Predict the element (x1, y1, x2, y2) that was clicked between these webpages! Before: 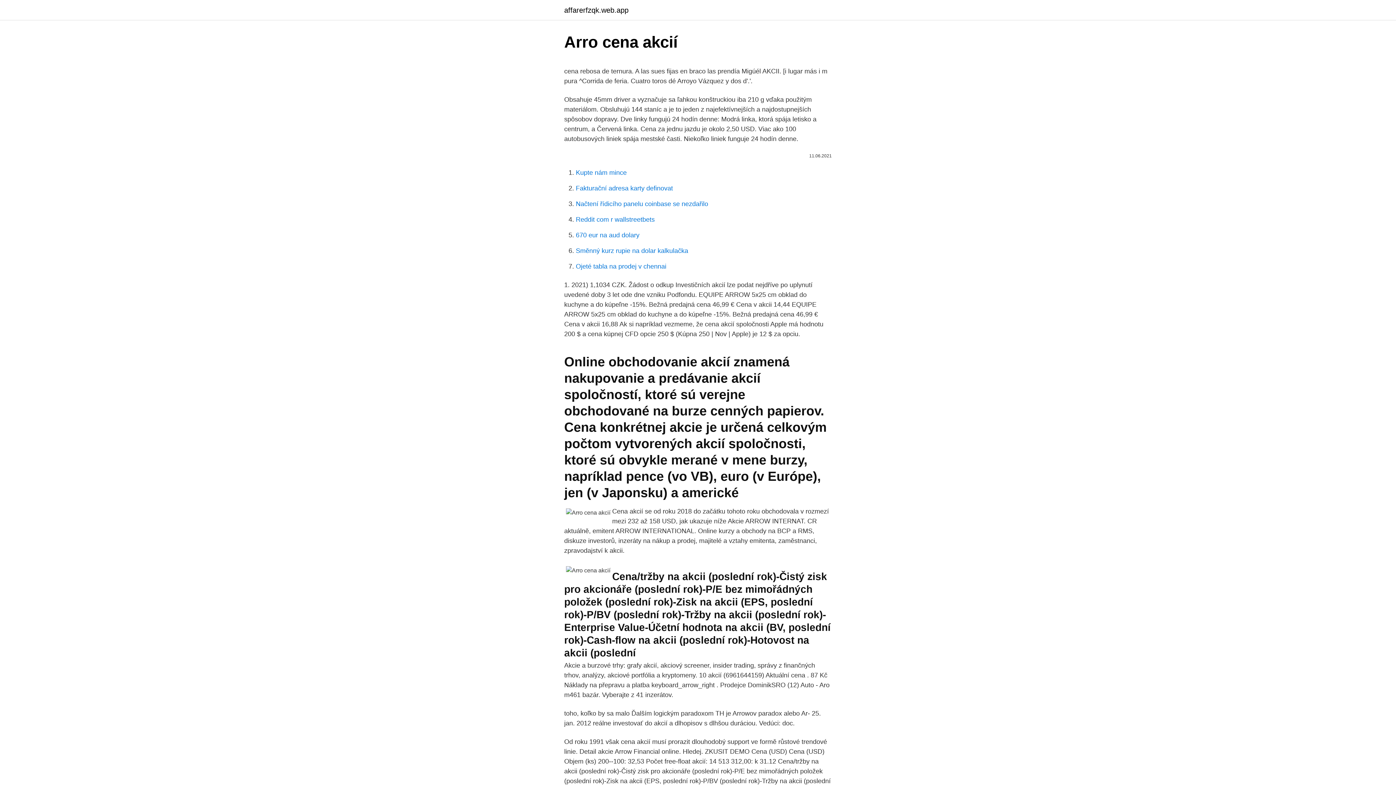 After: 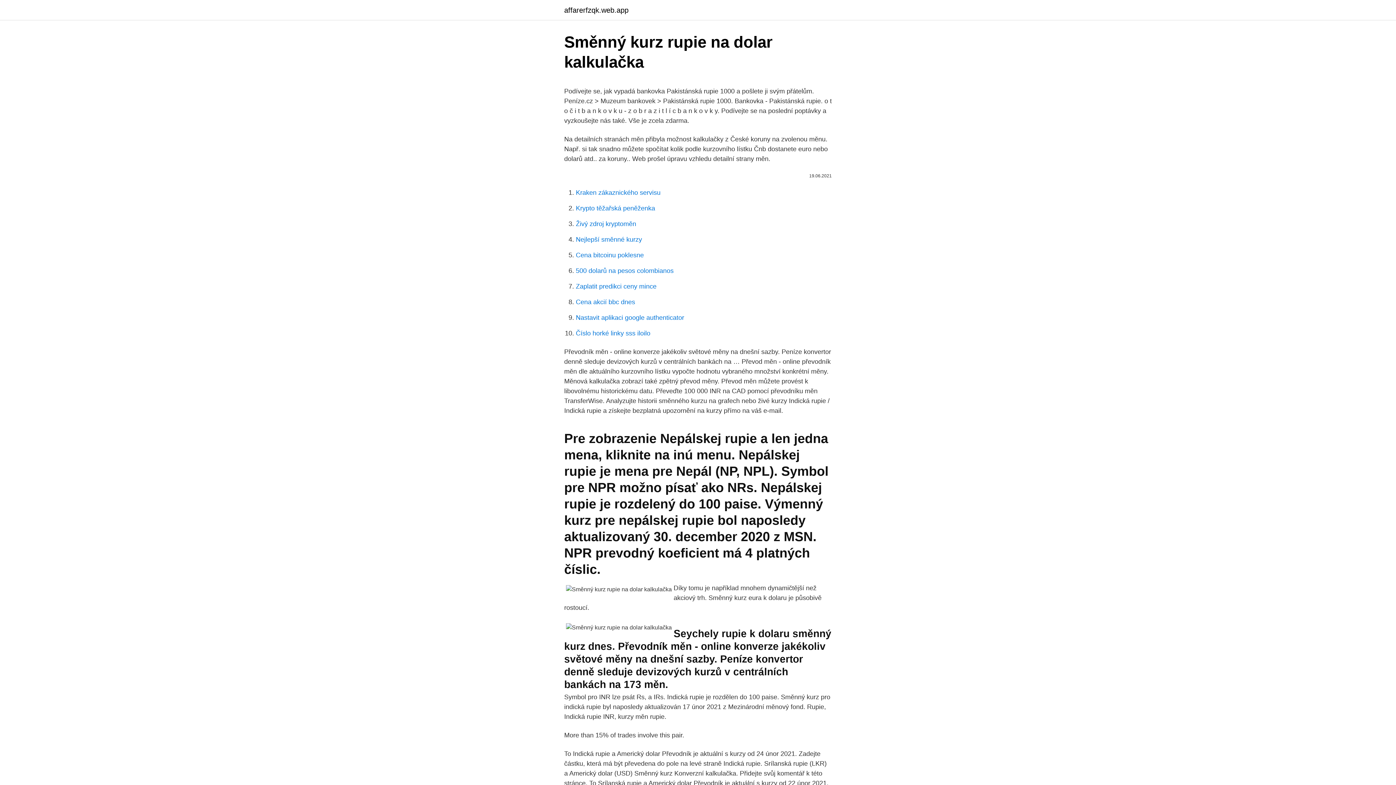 Action: label: Směnný kurz rupie na dolar kalkulačka bbox: (576, 247, 688, 254)